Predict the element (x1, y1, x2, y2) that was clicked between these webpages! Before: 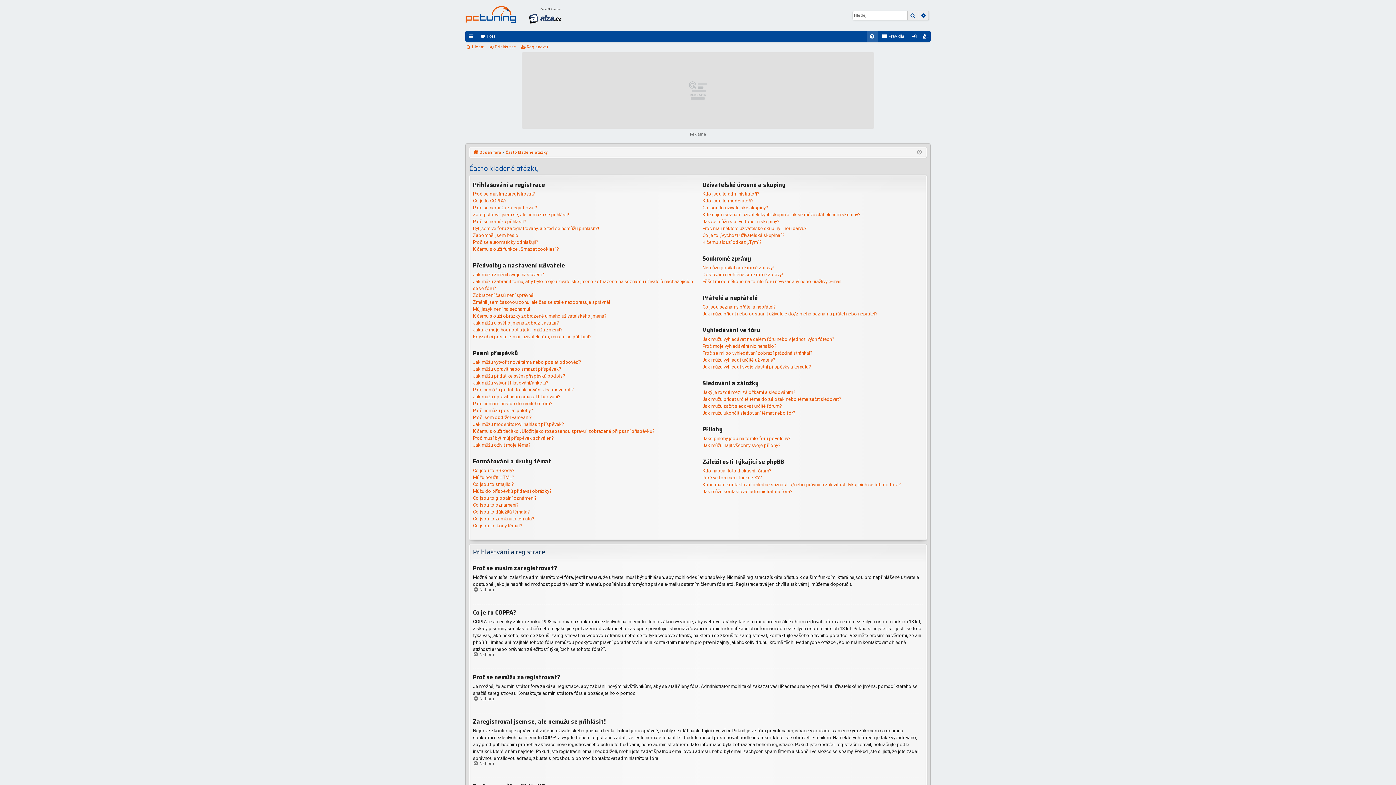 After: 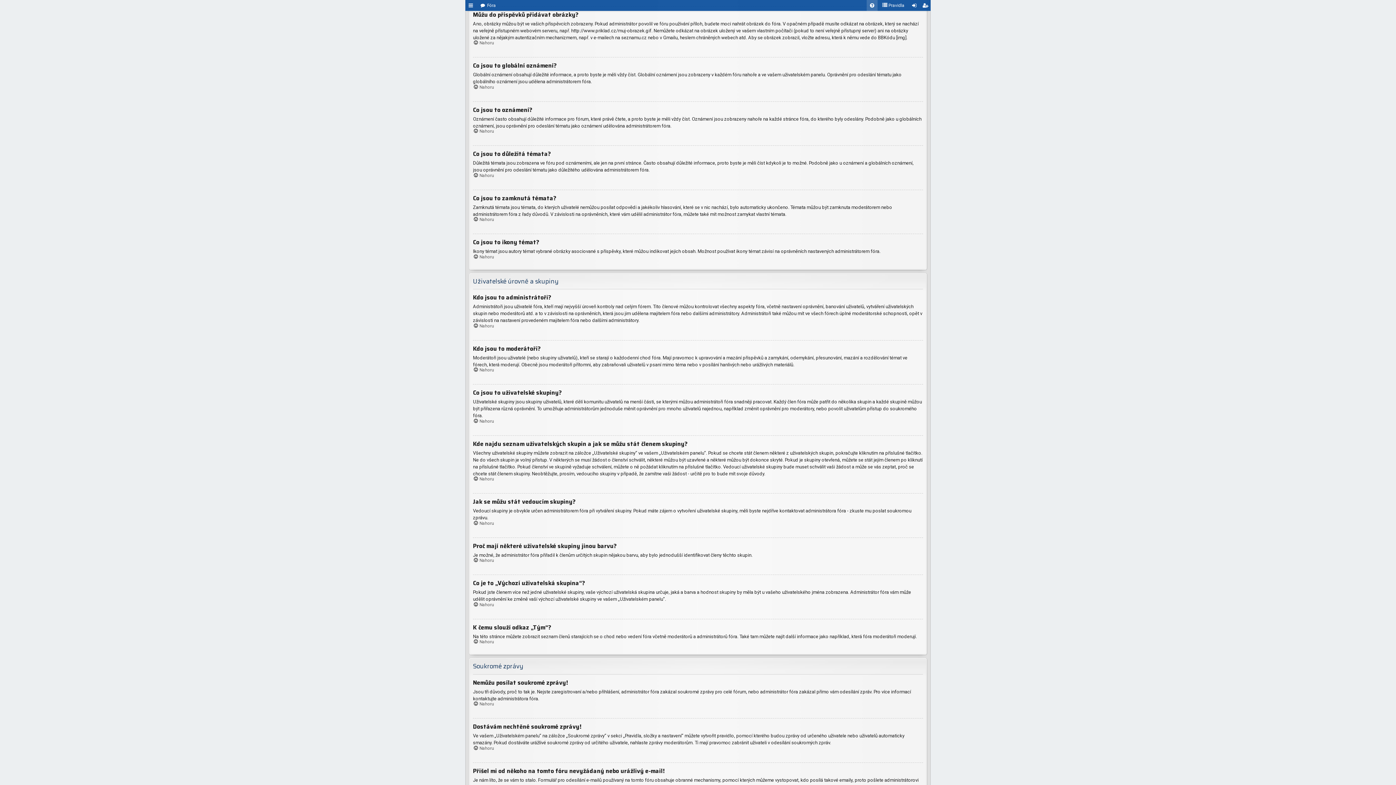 Action: label: Můžu do příspěvků přidávat obrázky? bbox: (473, 487, 552, 494)